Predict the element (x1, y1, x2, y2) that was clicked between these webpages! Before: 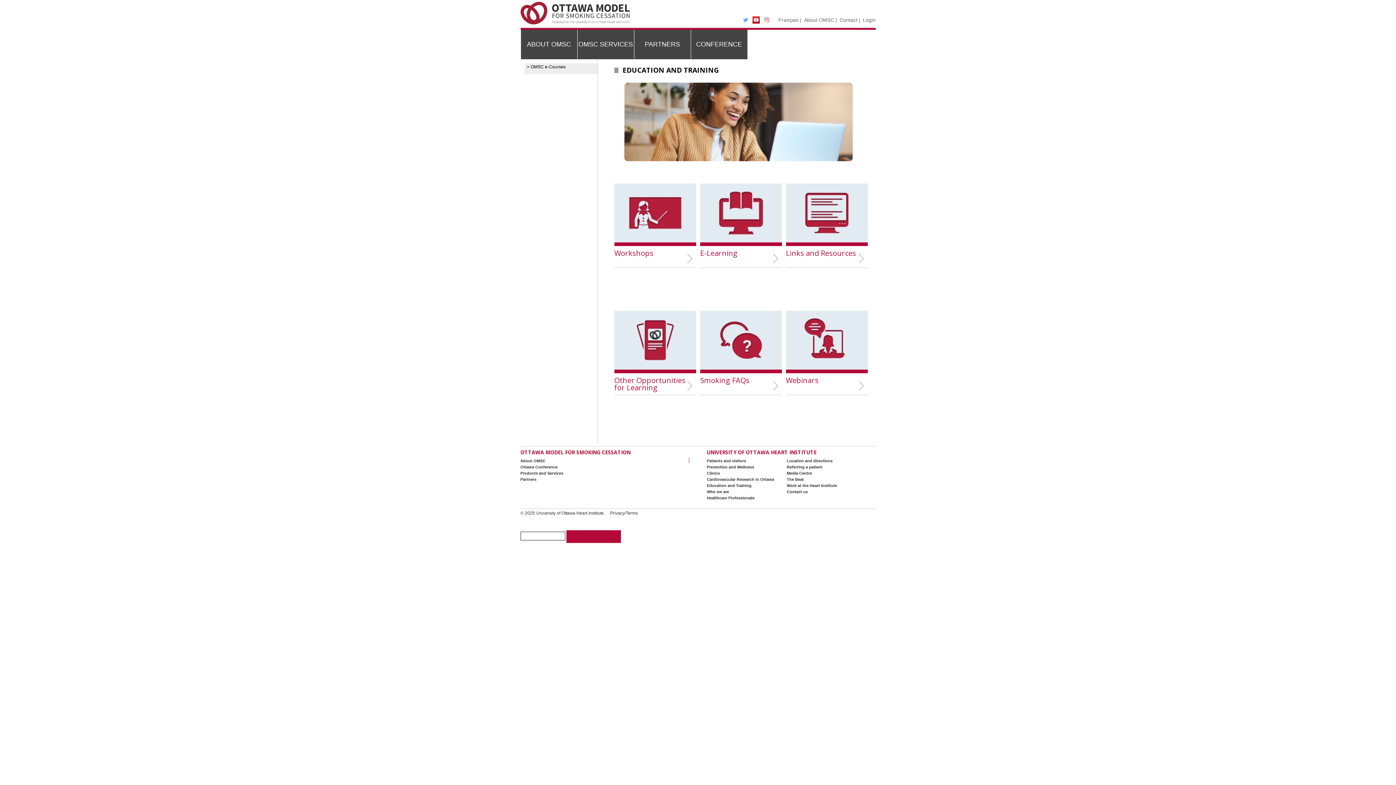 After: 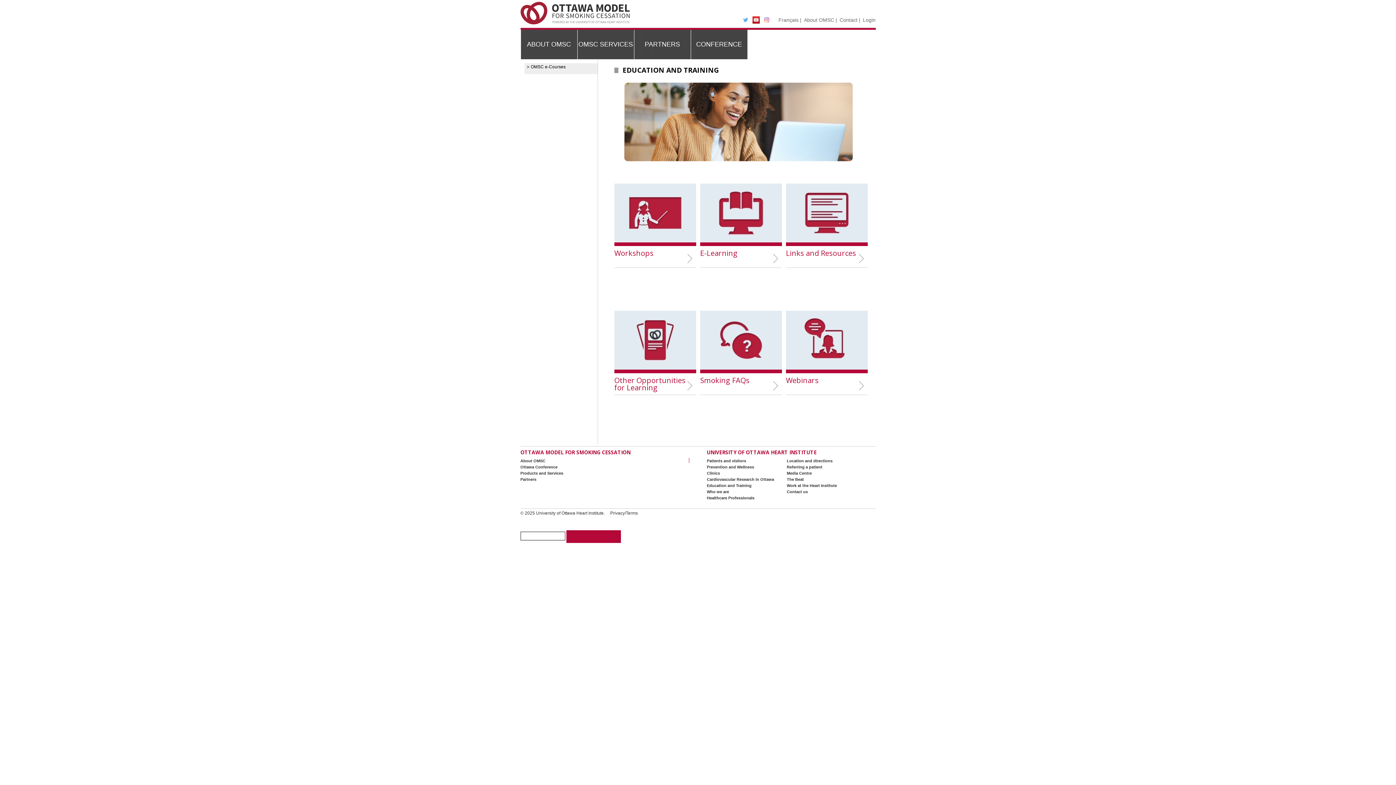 Action: label: YouTube bbox: (752, 16, 759, 23)